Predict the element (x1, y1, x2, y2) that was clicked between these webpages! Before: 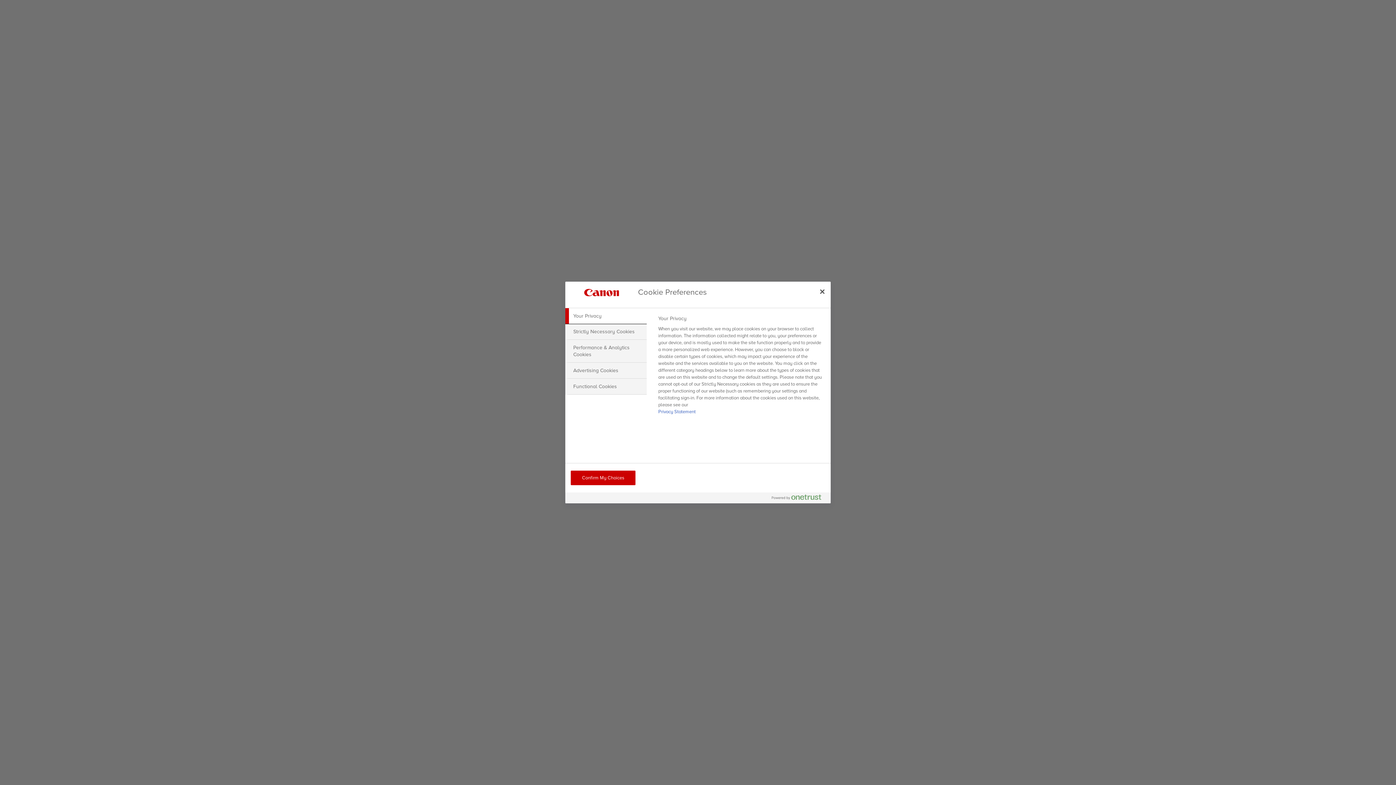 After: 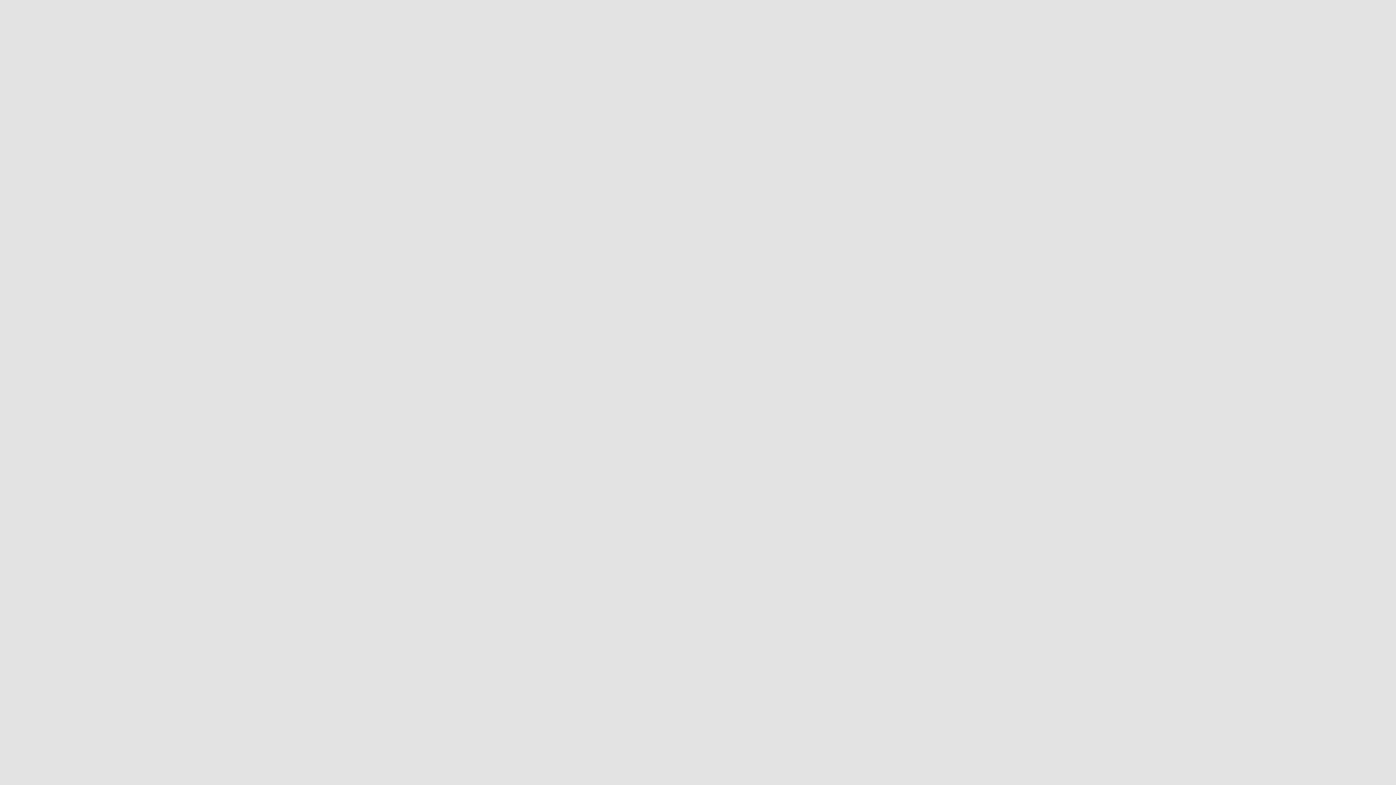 Action: bbox: (570, 470, 635, 485) label: Confirm My Choices